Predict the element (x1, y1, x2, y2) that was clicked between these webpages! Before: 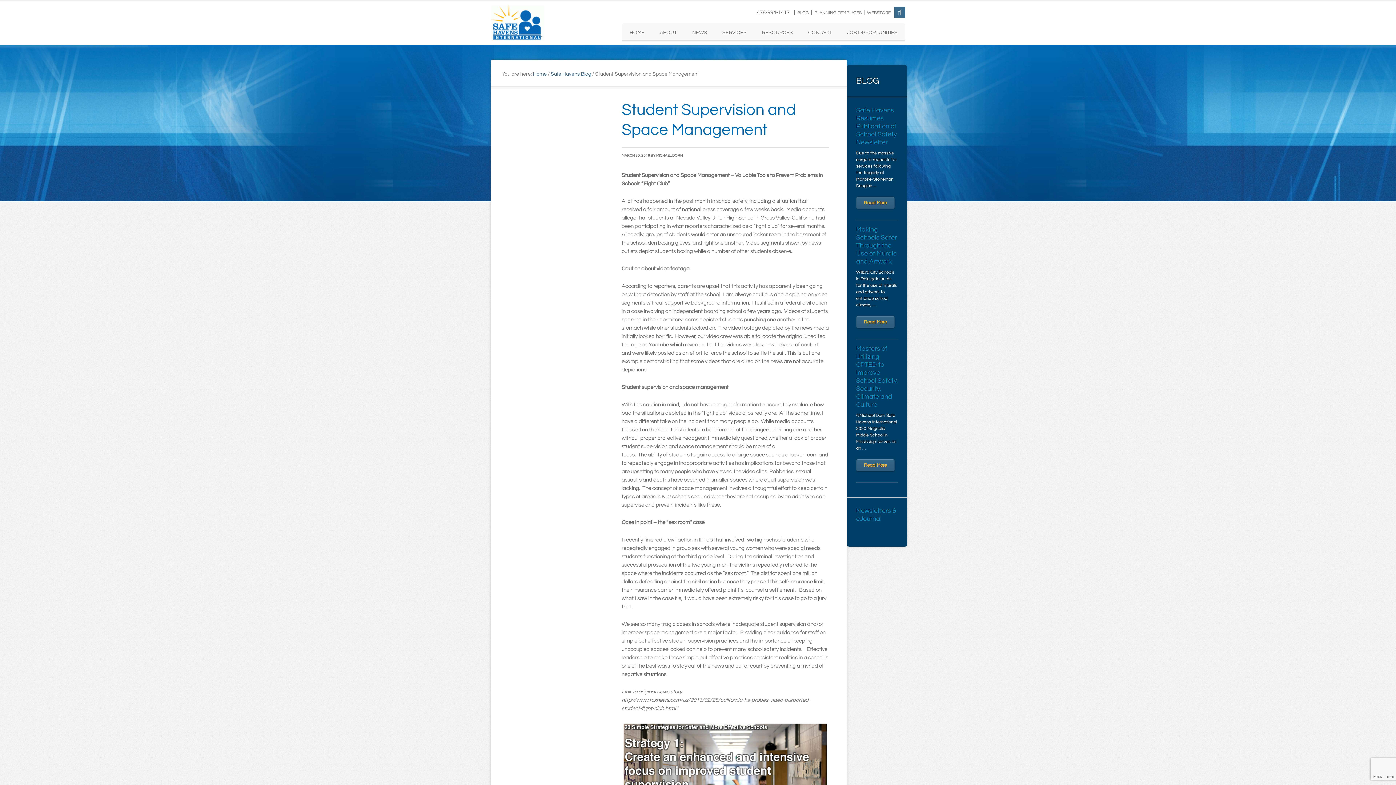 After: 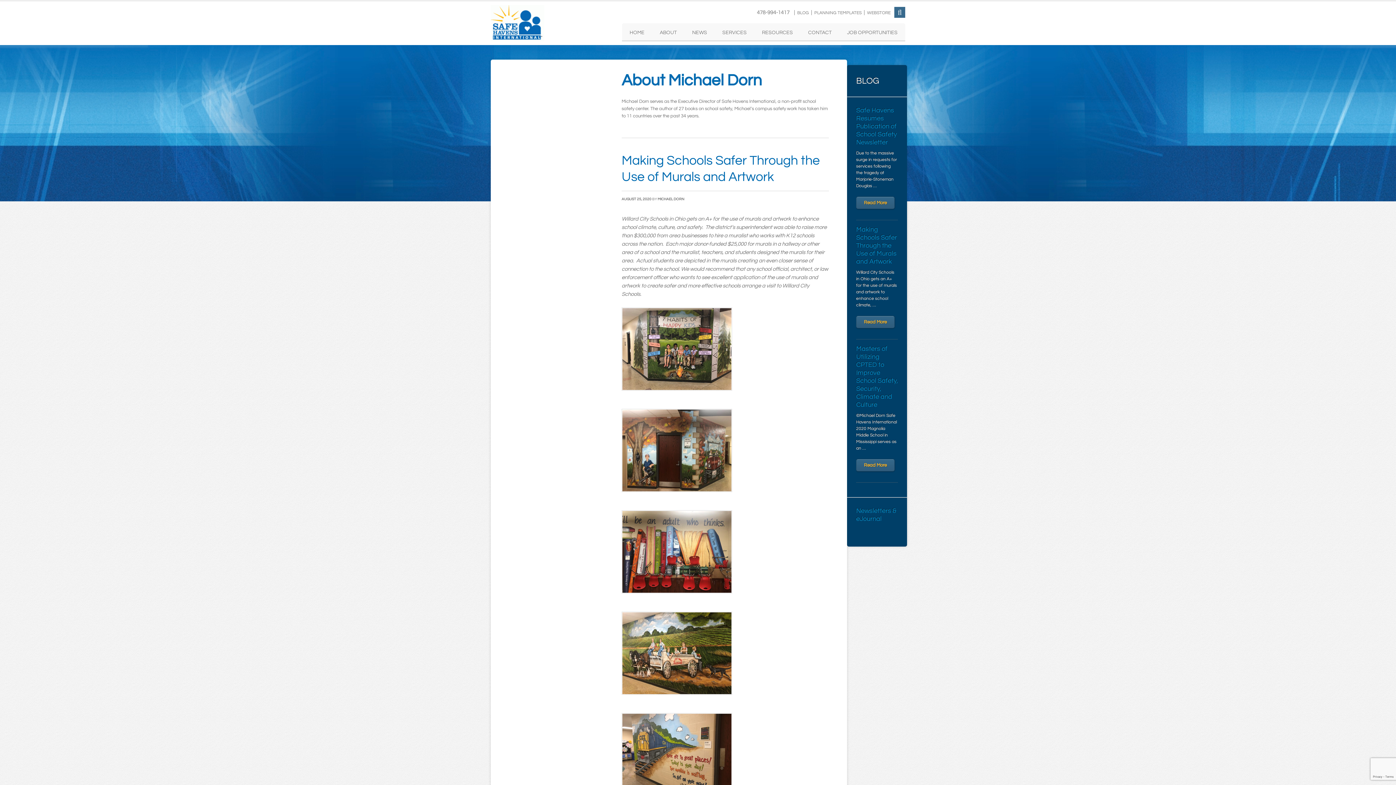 Action: label: MICHAEL DORN bbox: (656, 153, 682, 157)